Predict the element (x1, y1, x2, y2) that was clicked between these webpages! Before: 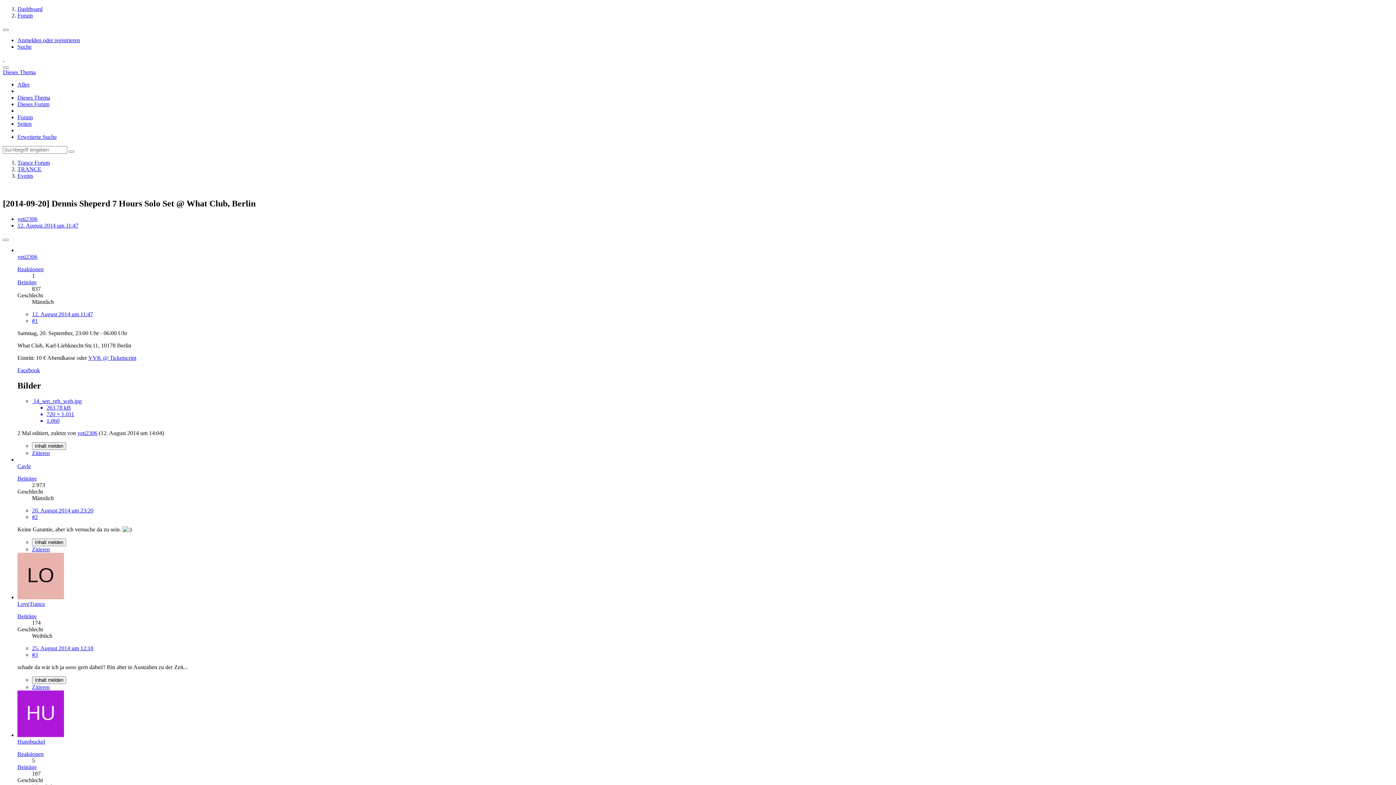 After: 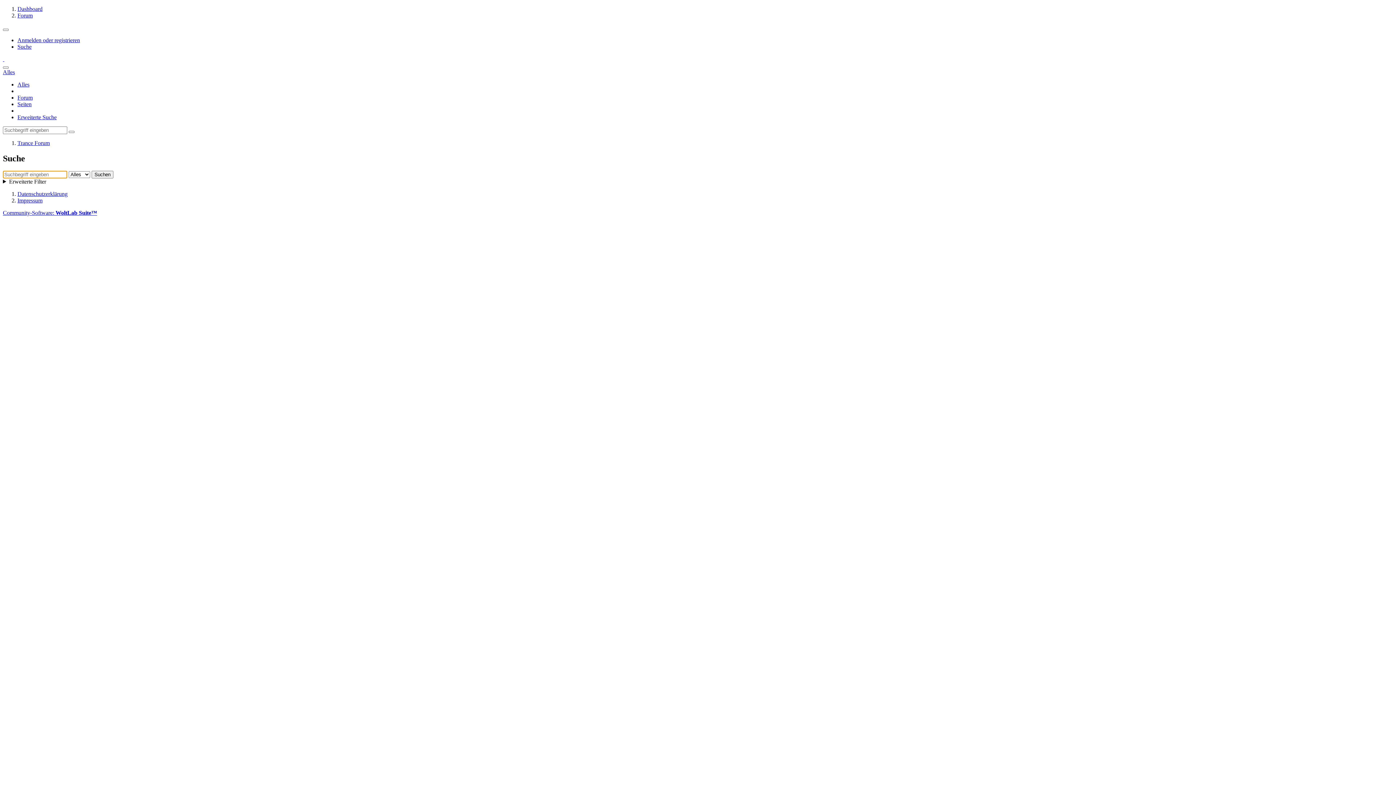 Action: bbox: (68, 150, 74, 152)